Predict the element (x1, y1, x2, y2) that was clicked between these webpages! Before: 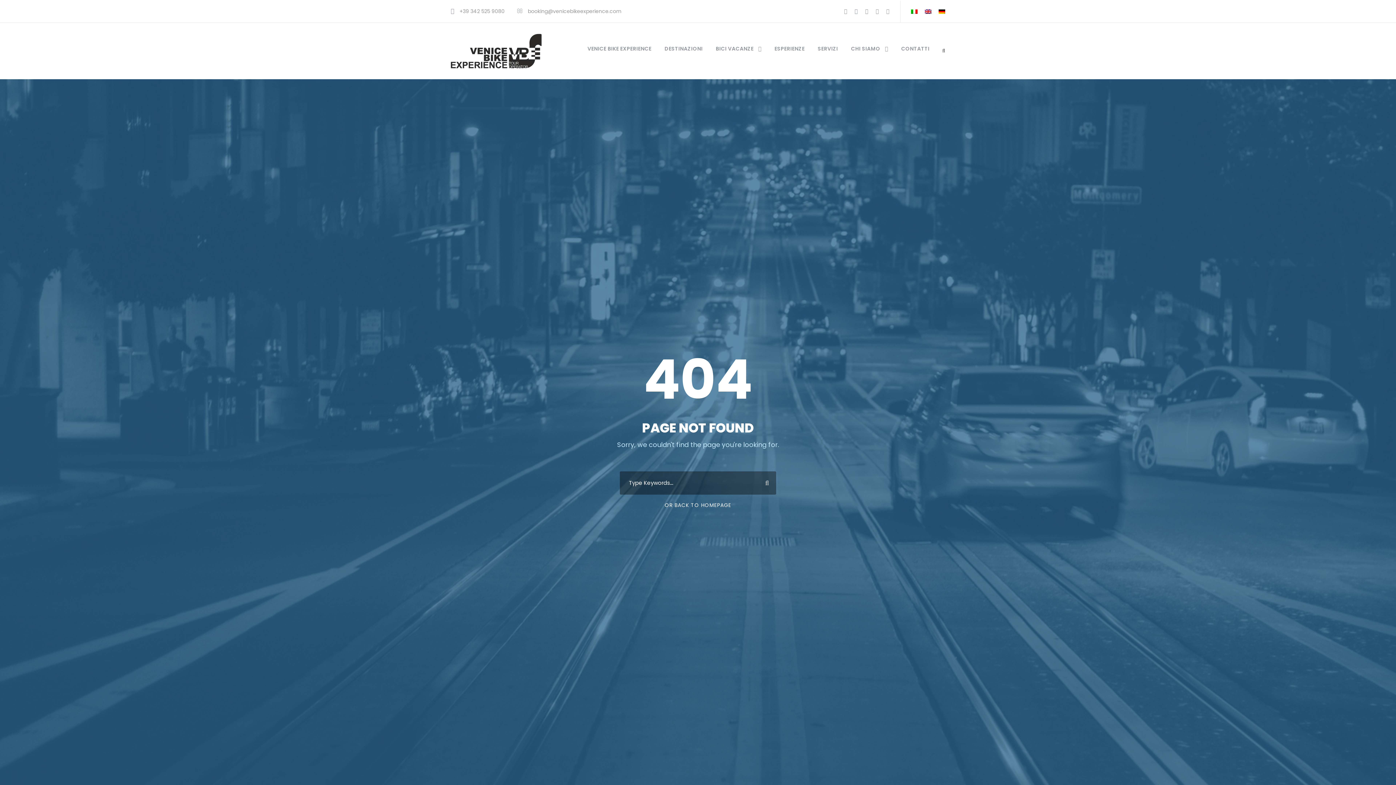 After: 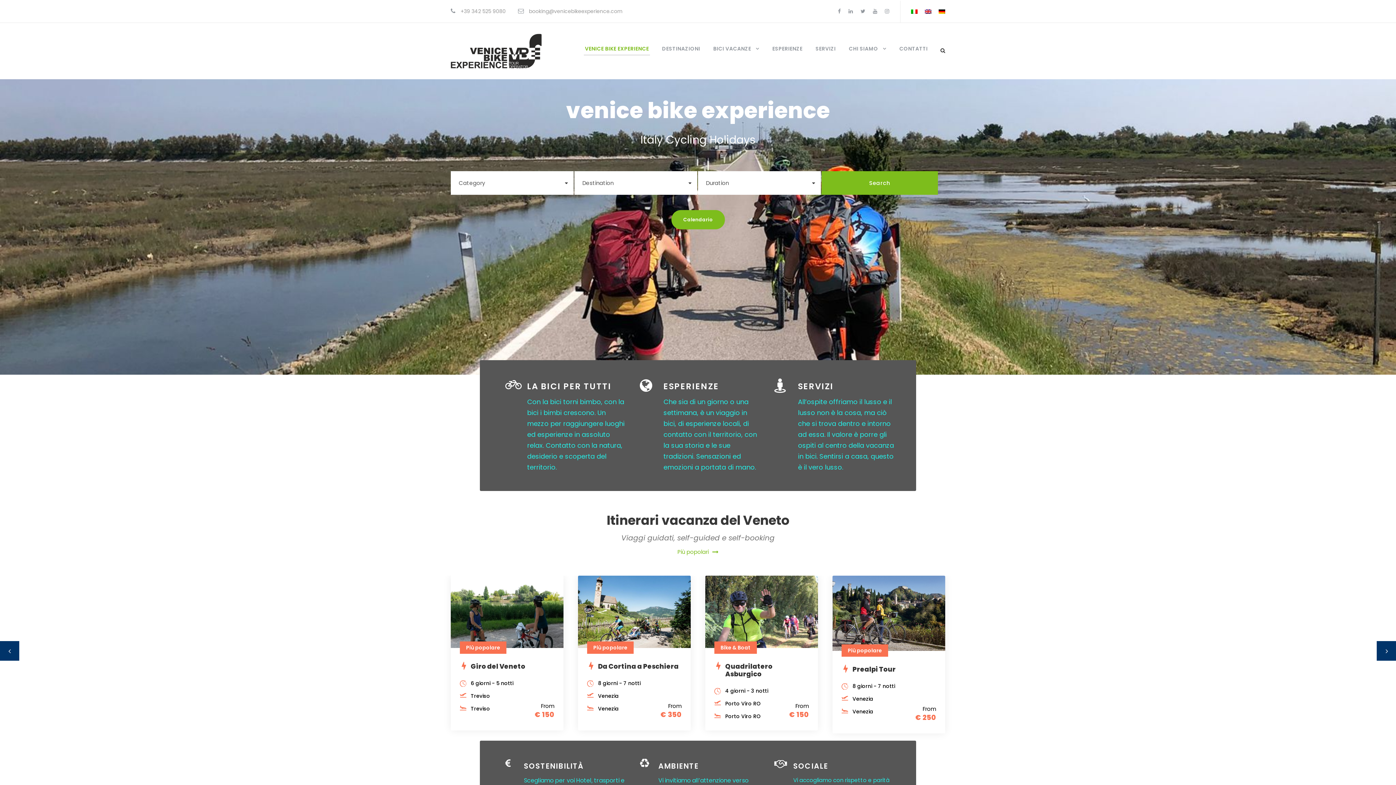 Action: bbox: (911, 7, 917, 14)